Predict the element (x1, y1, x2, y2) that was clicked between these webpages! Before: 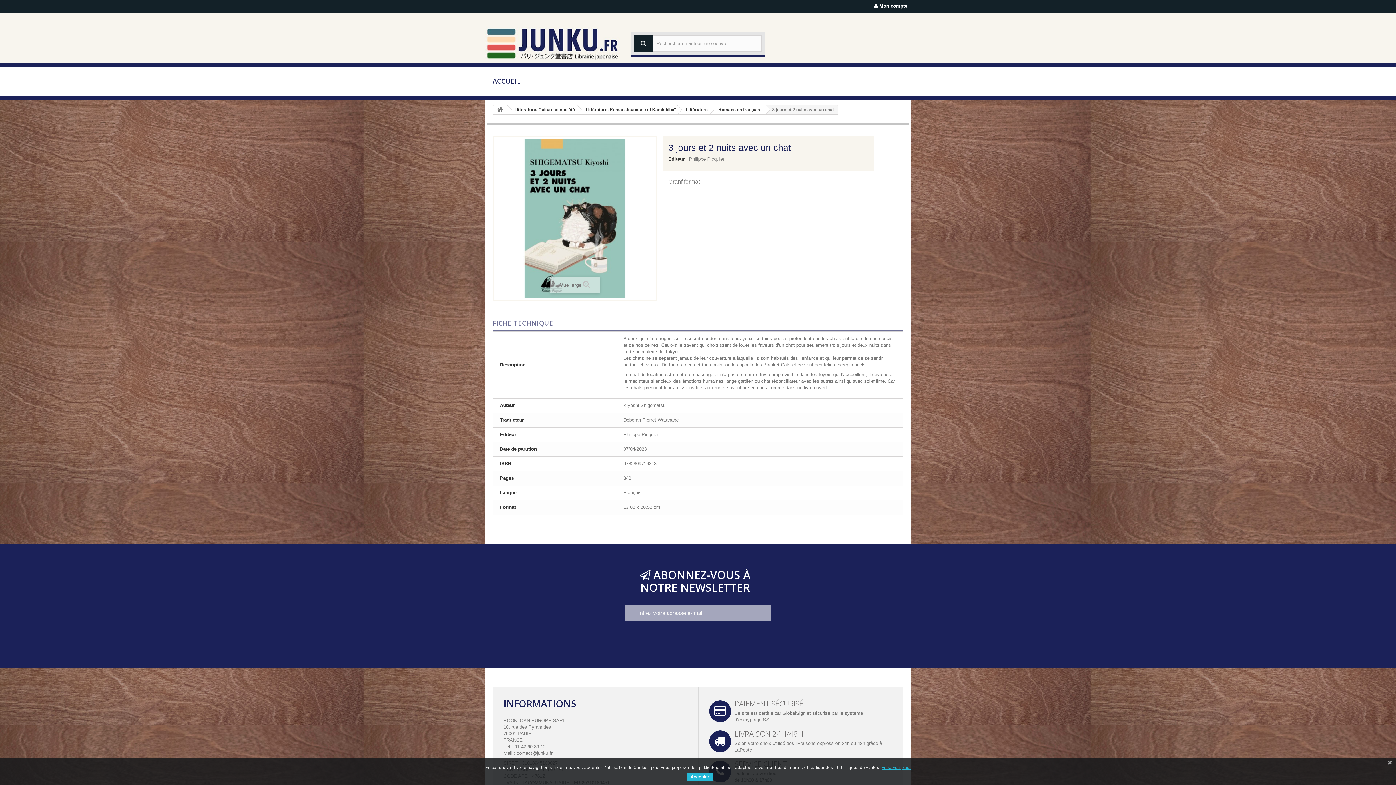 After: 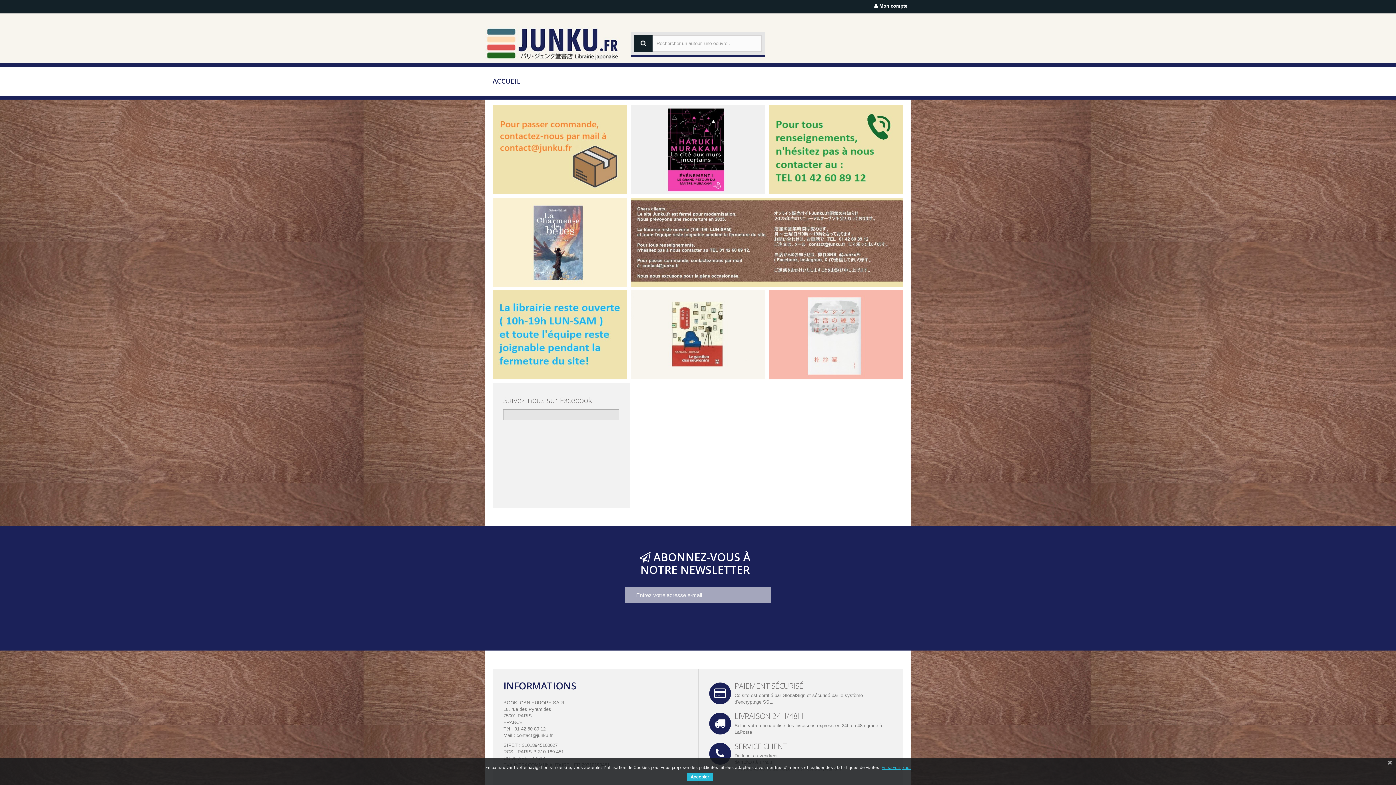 Action: bbox: (485, 26, 619, 60)